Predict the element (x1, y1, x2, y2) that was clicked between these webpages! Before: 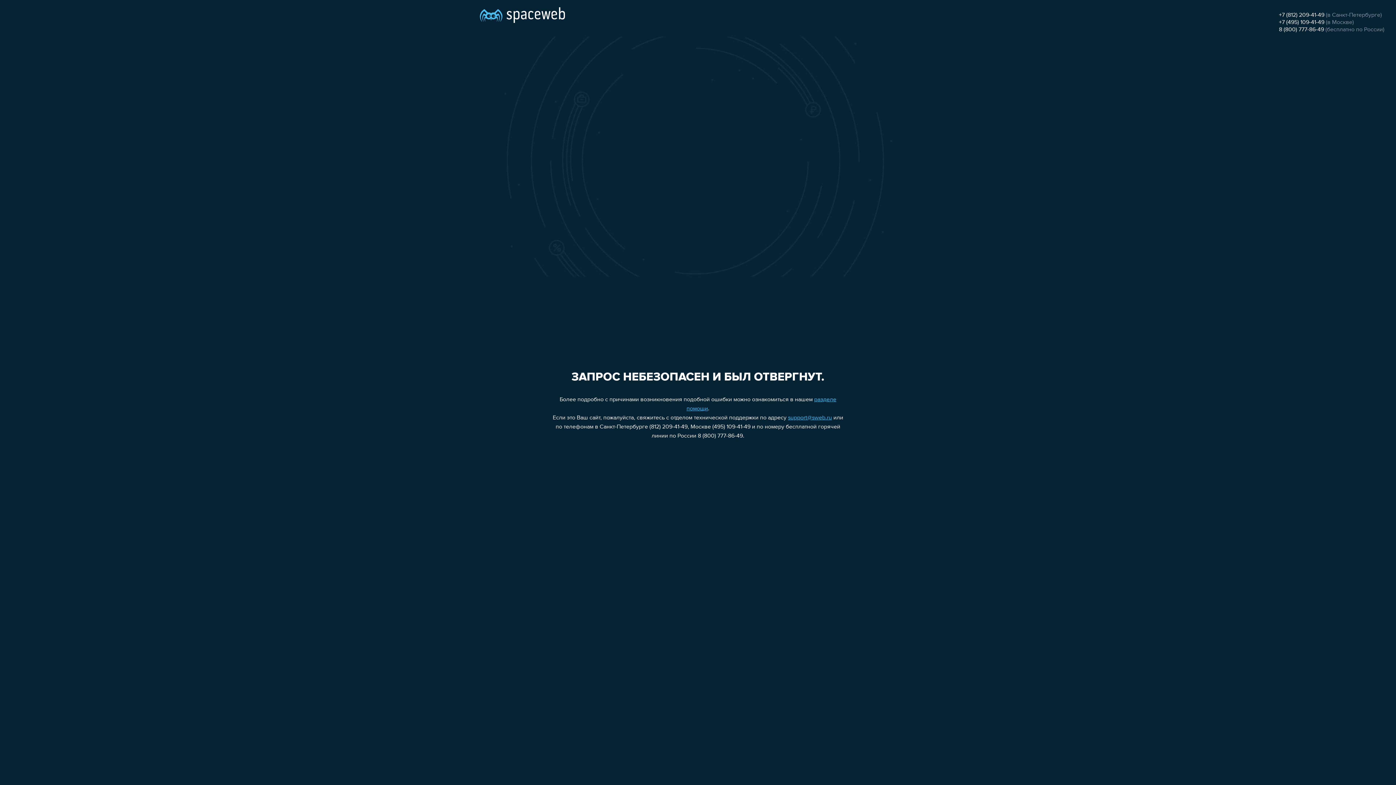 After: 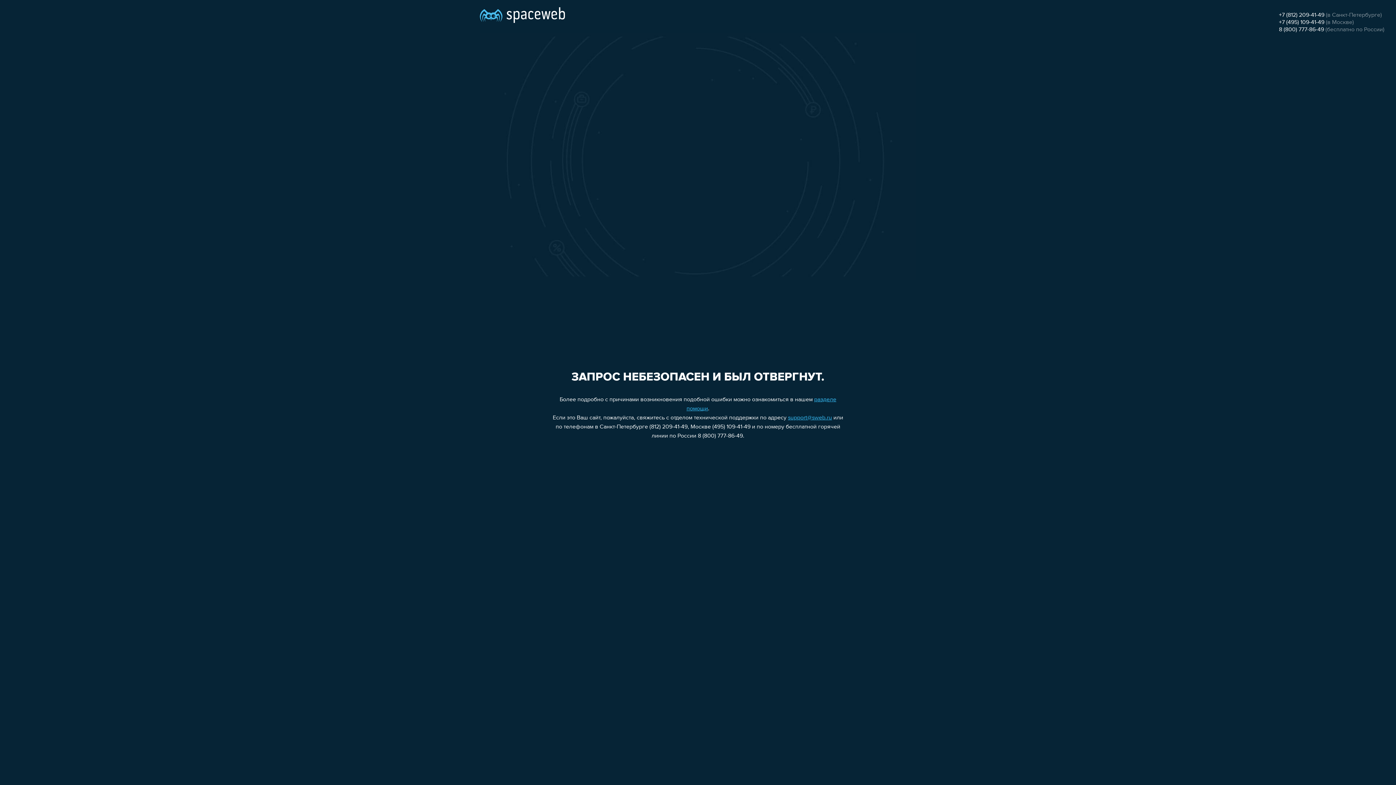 Action: bbox: (1279, 12, 1324, 18) label: +7 (812) 209-41-49